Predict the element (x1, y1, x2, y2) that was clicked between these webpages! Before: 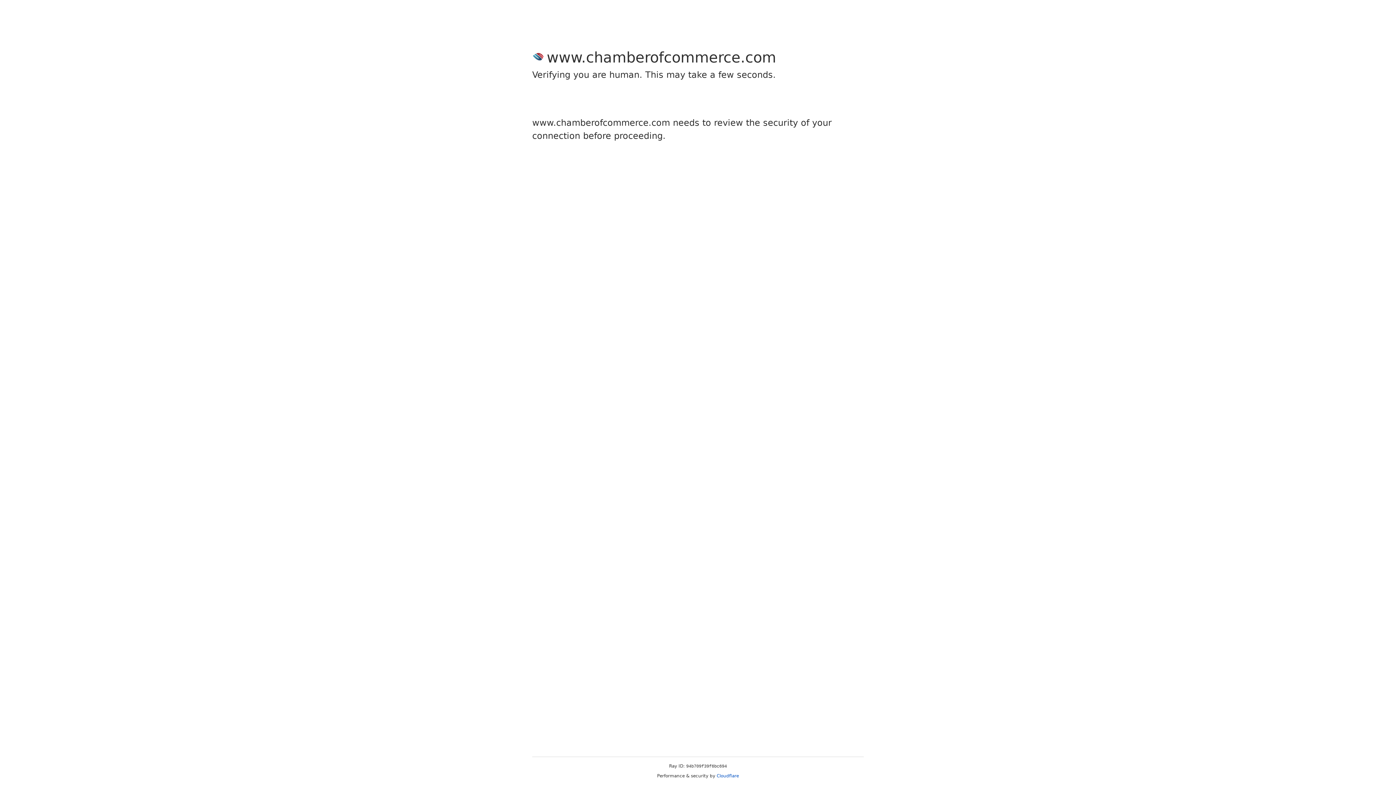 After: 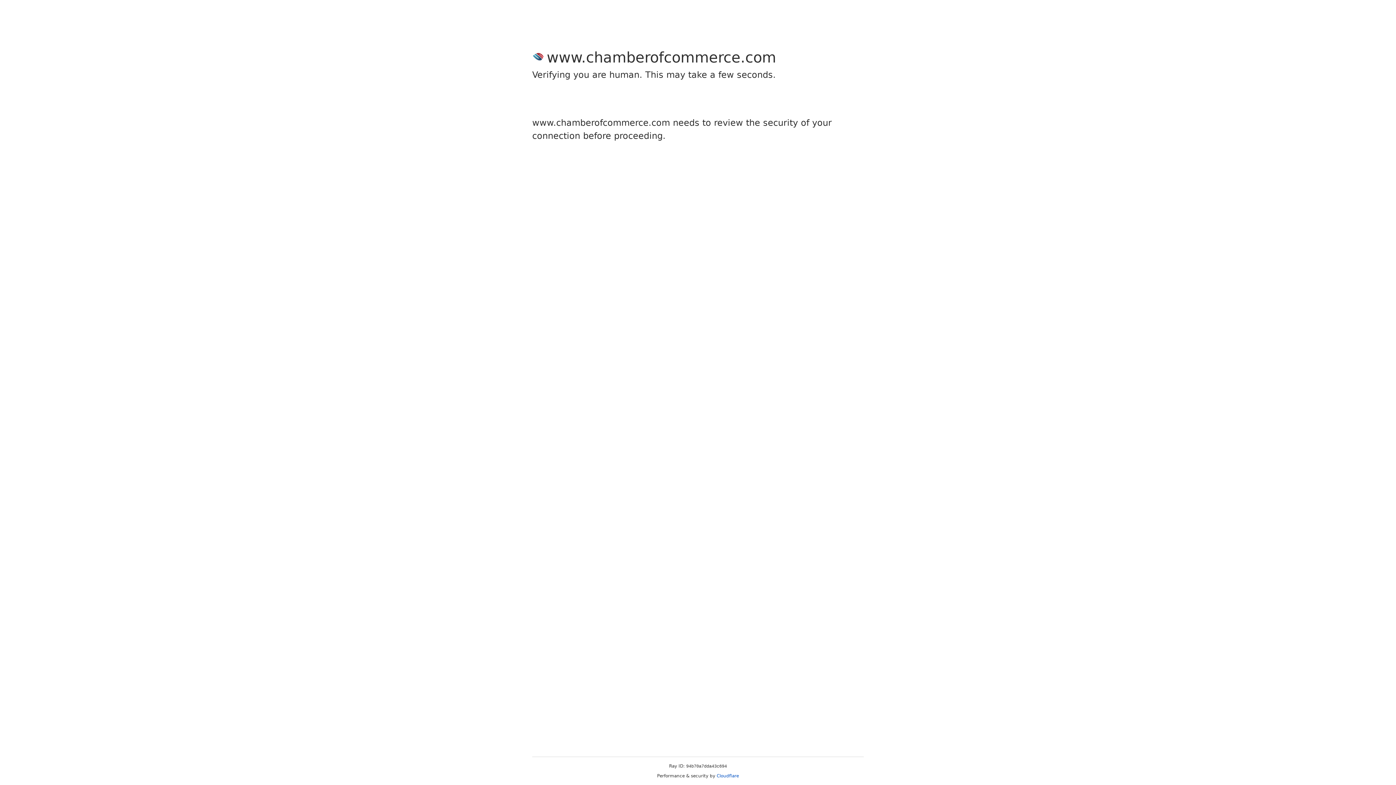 Action: label: Cloudflare bbox: (716, 773, 739, 778)